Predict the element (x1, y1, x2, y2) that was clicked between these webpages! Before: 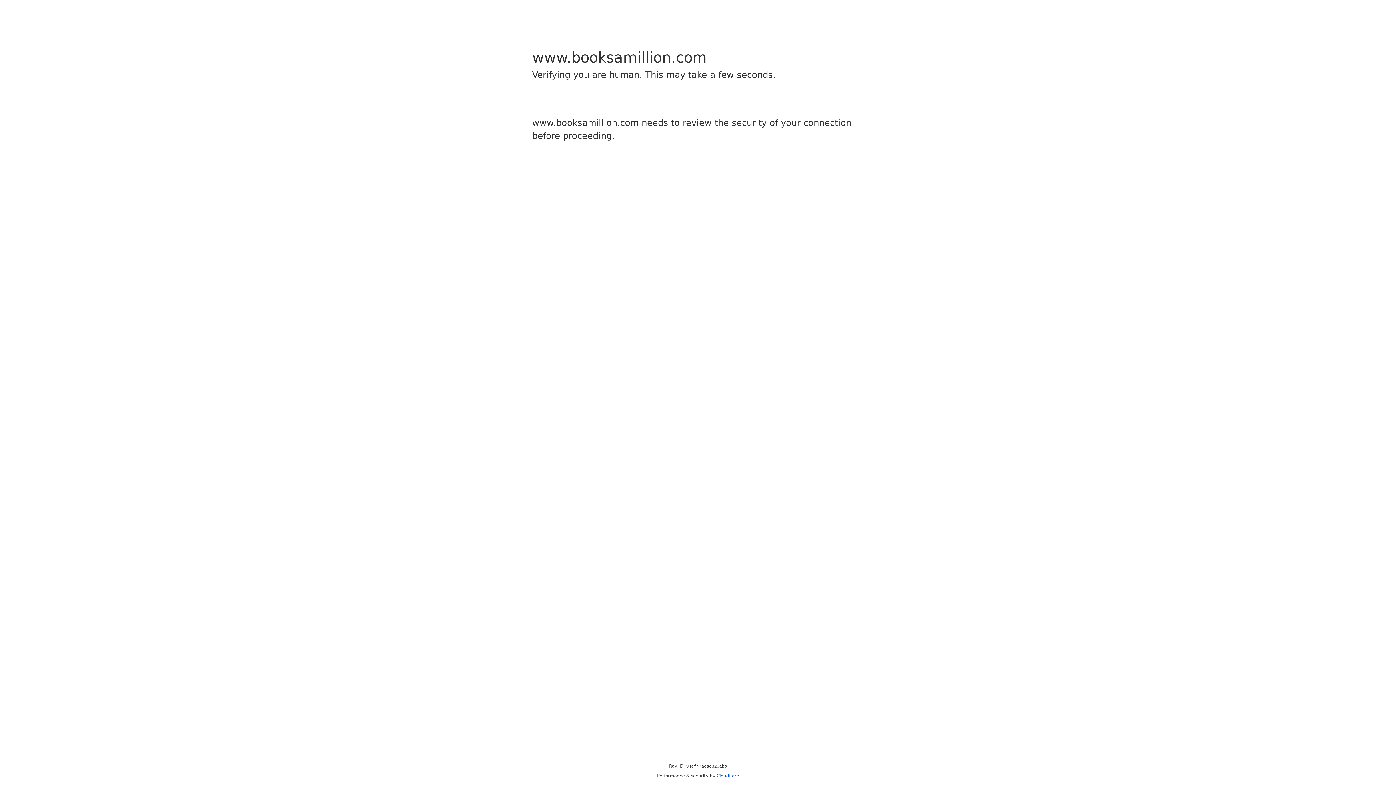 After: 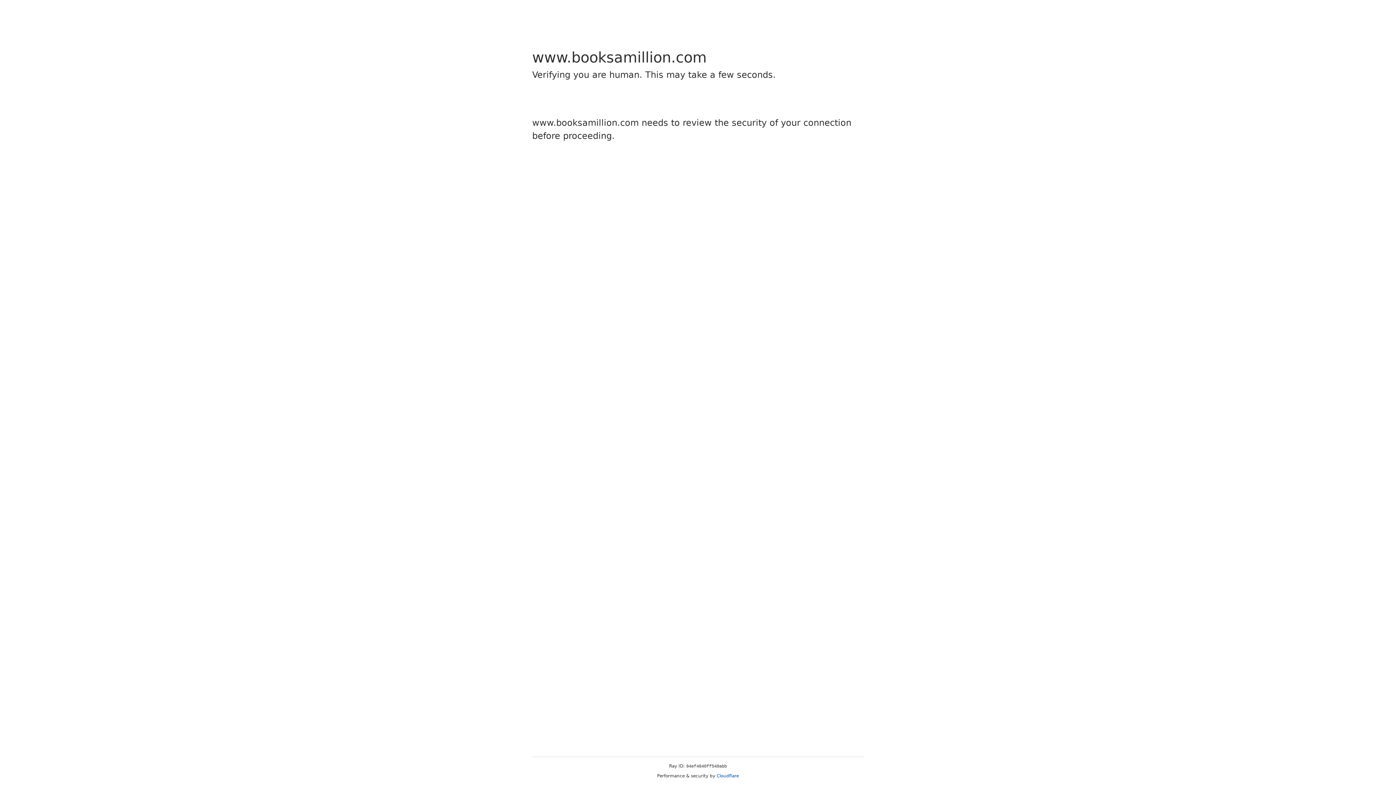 Action: label: Cloudflare bbox: (716, 773, 739, 778)